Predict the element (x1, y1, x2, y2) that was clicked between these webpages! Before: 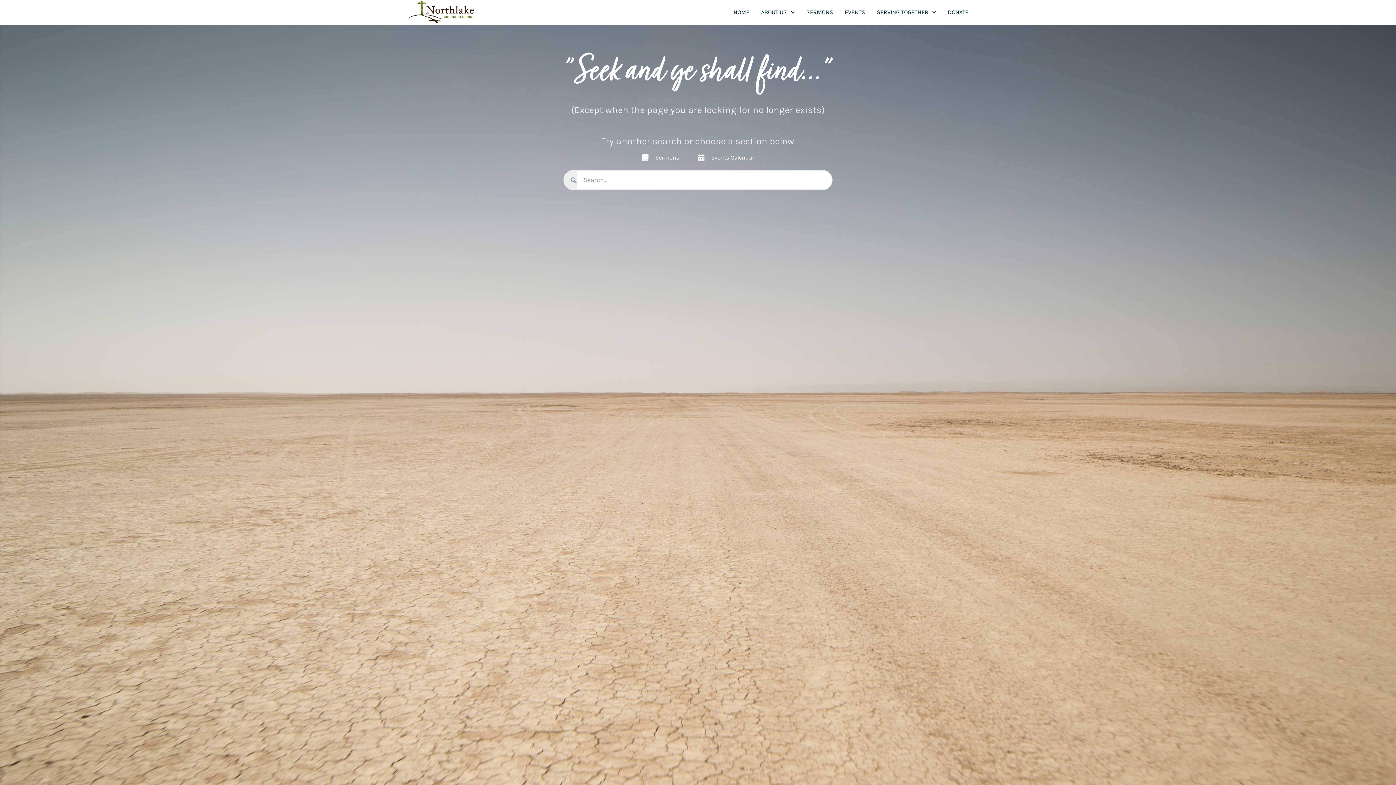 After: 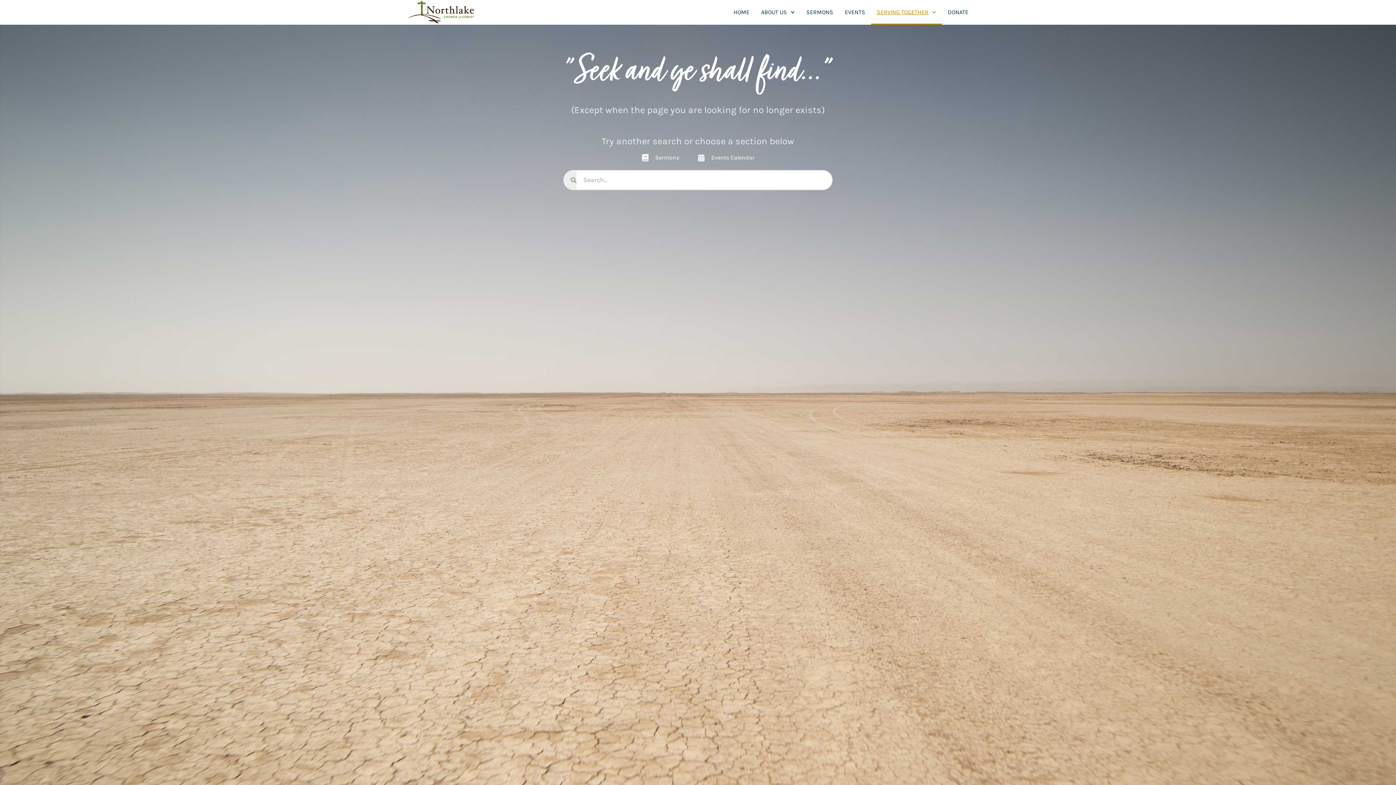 Action: label: SERVING TOGETHER bbox: (871, 0, 942, 24)